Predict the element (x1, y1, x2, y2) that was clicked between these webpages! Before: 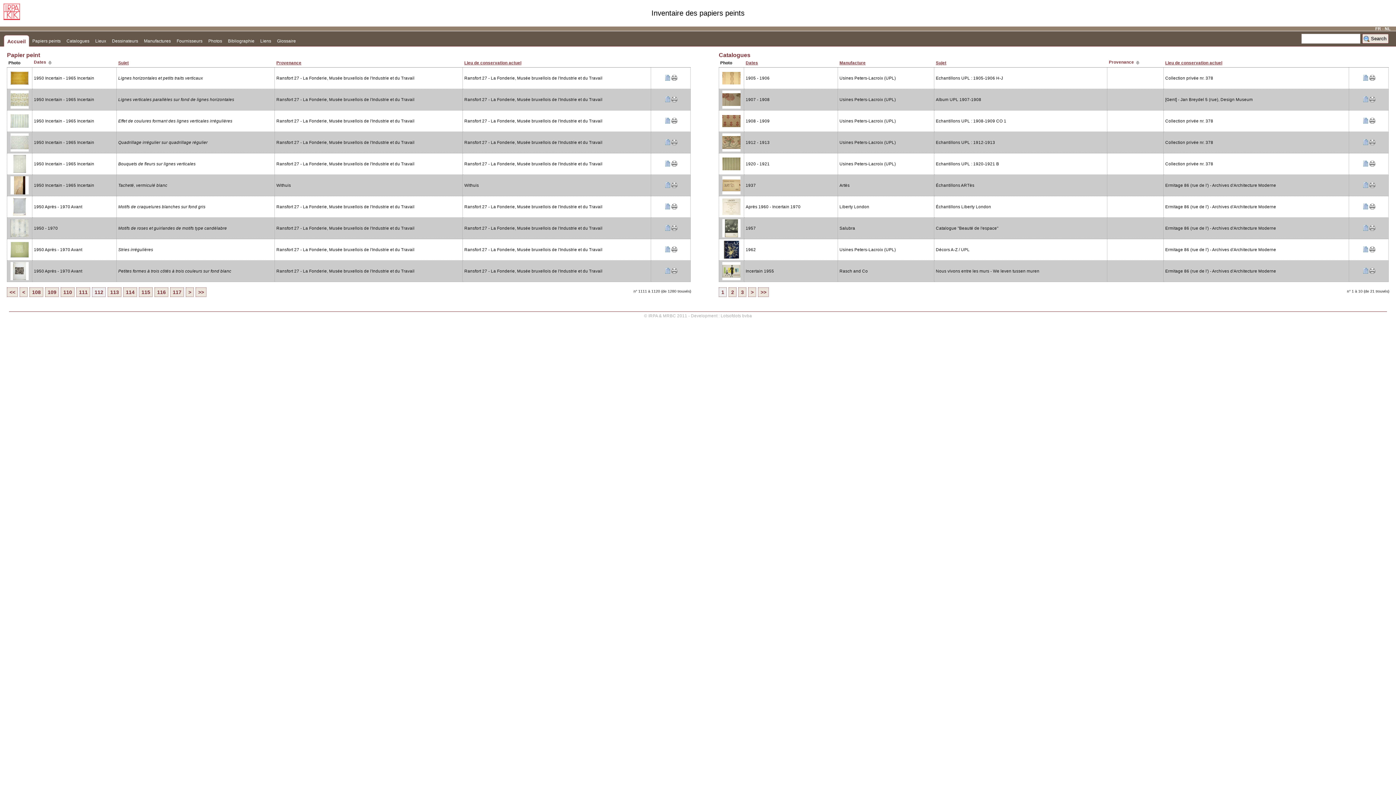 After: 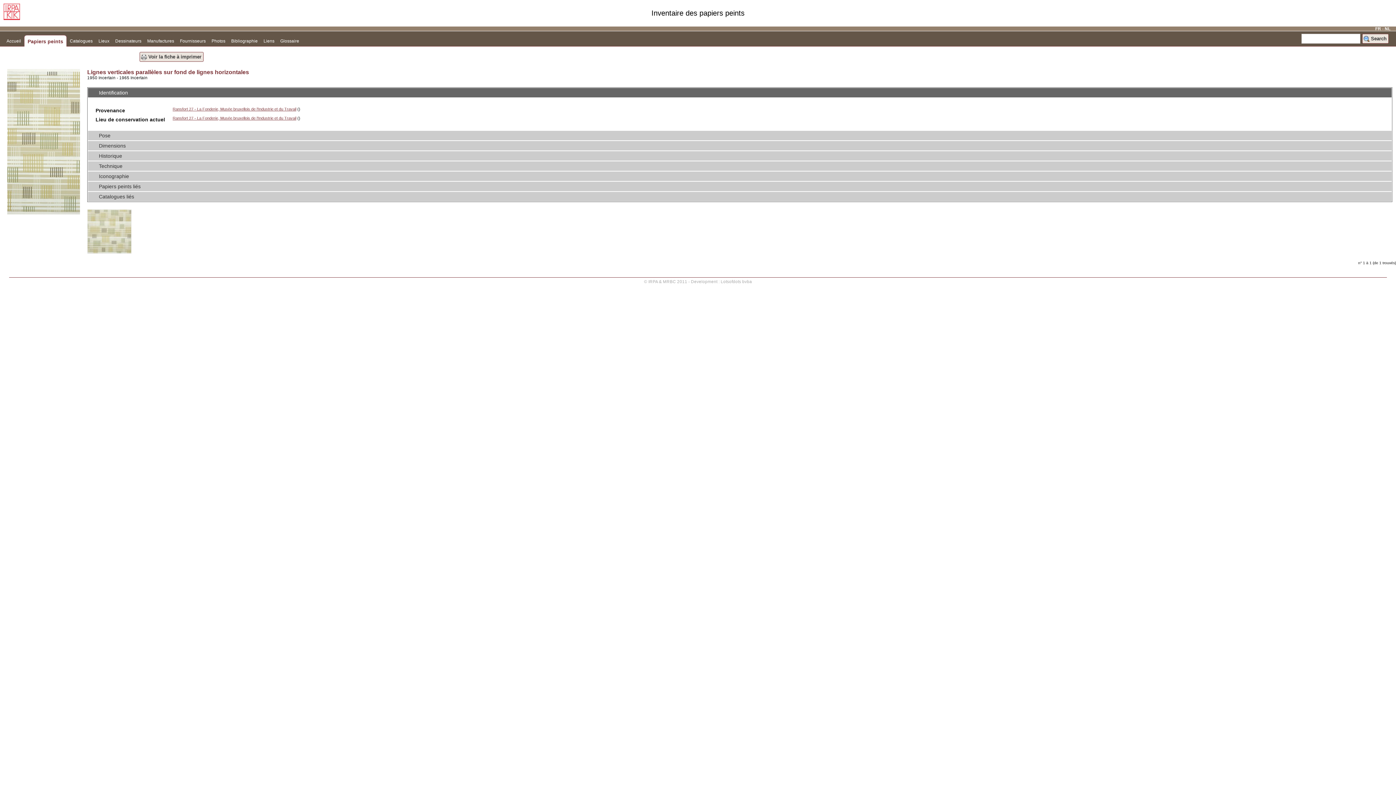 Action: bbox: (664, 98, 670, 102)